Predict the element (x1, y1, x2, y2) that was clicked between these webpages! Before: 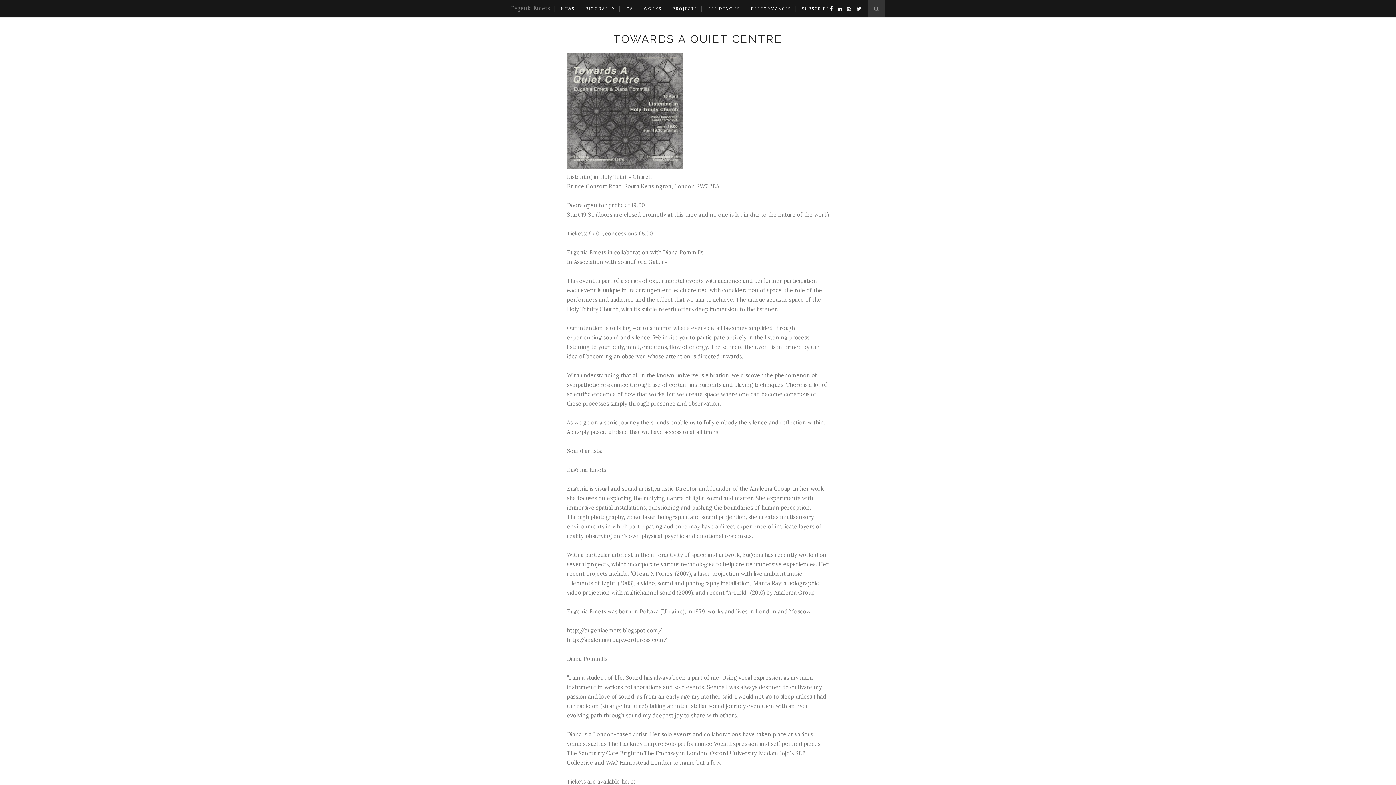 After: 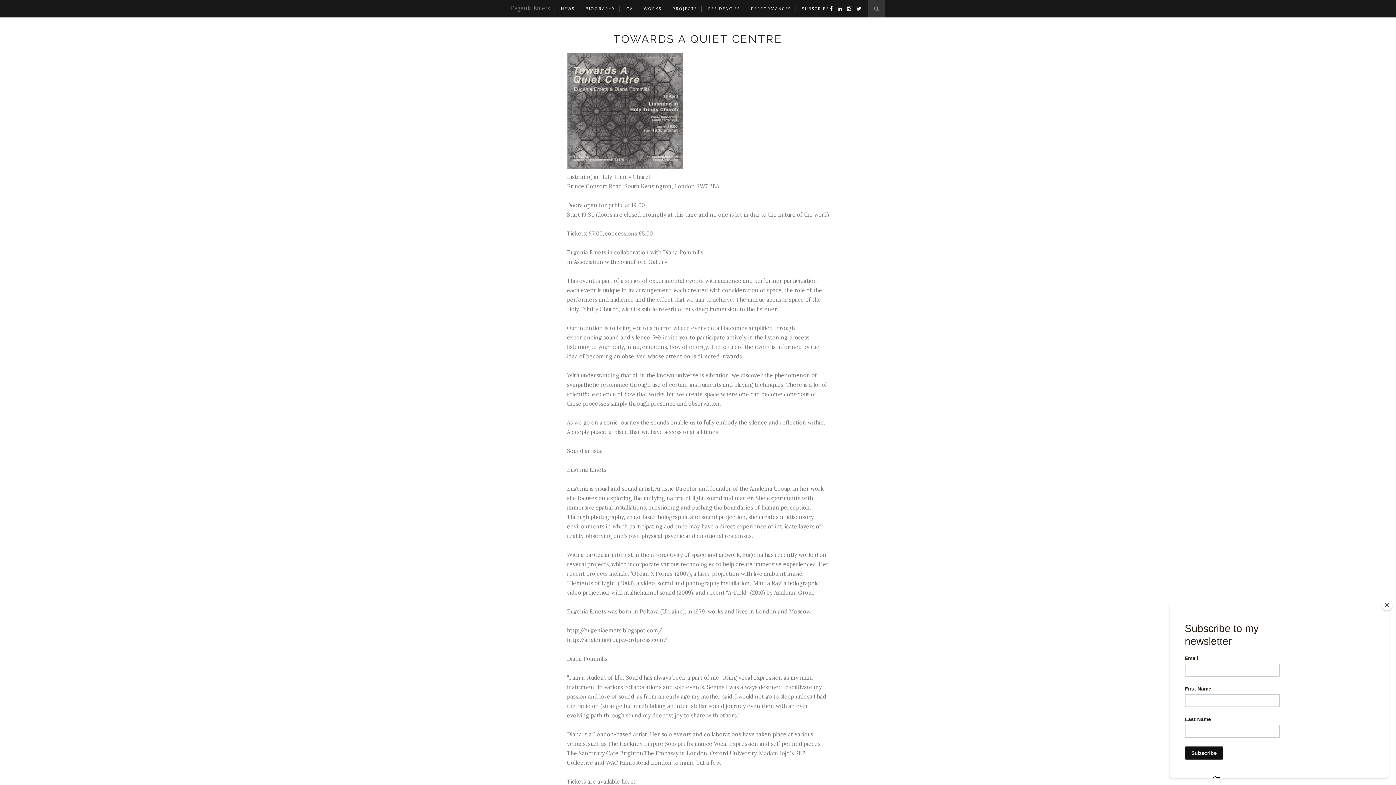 Action: bbox: (826, 5, 832, 12)